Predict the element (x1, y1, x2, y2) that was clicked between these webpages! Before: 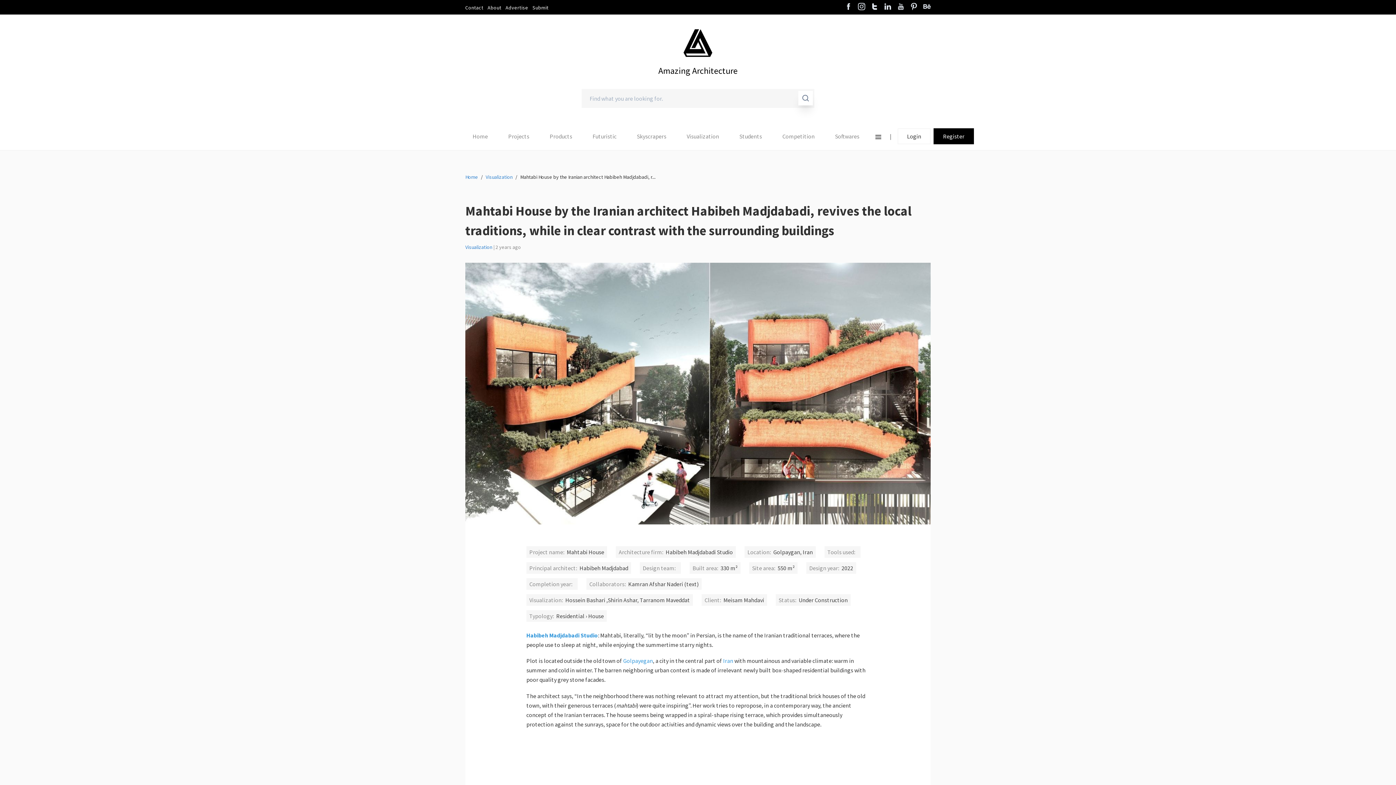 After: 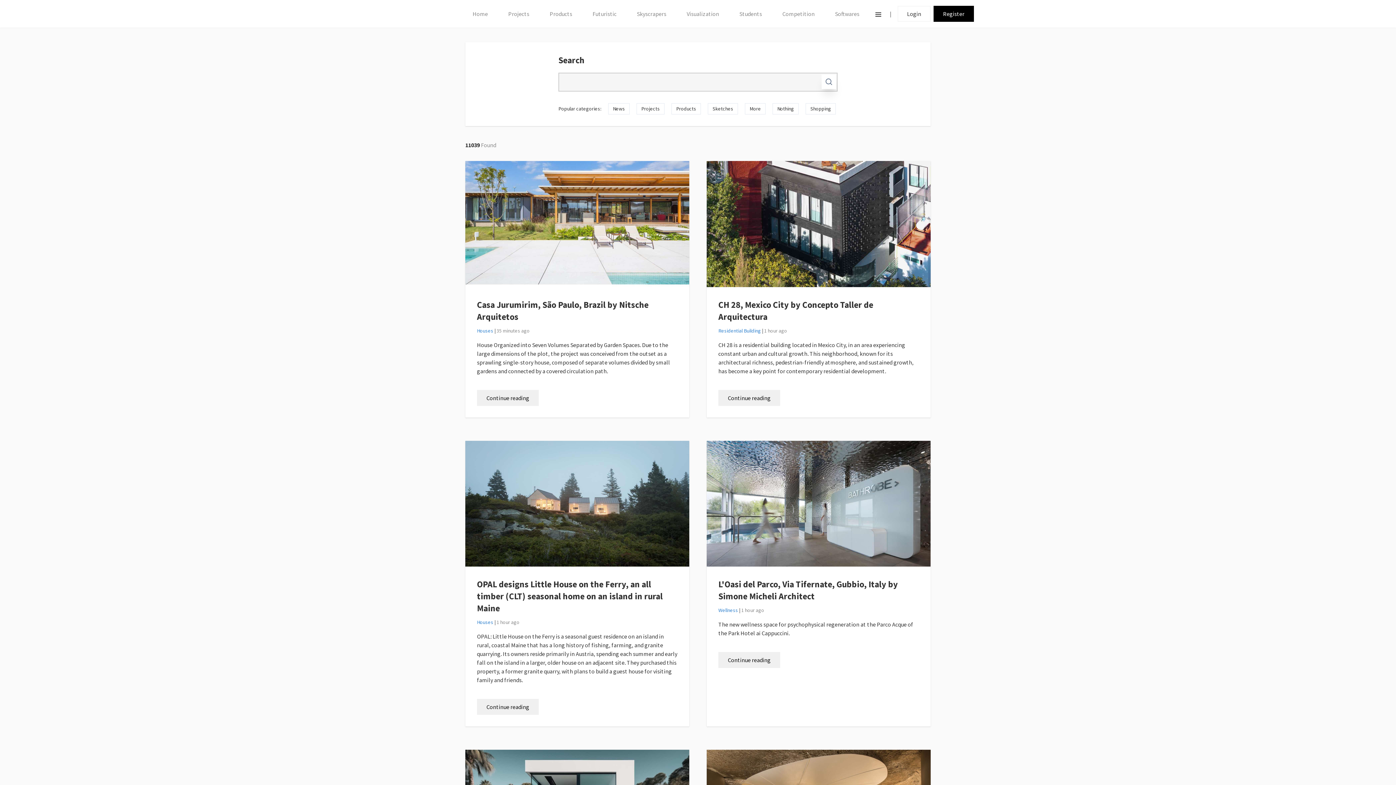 Action: bbox: (798, 90, 813, 105)